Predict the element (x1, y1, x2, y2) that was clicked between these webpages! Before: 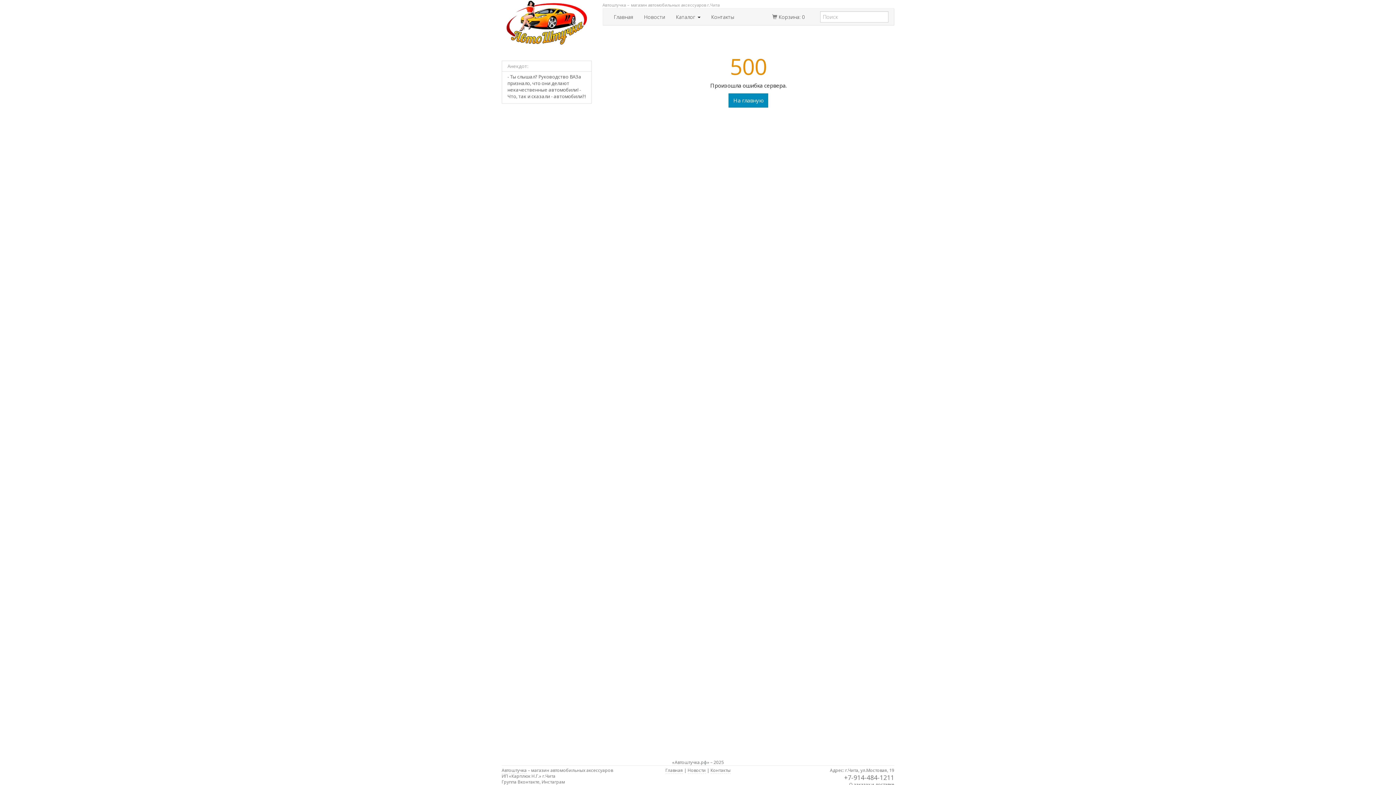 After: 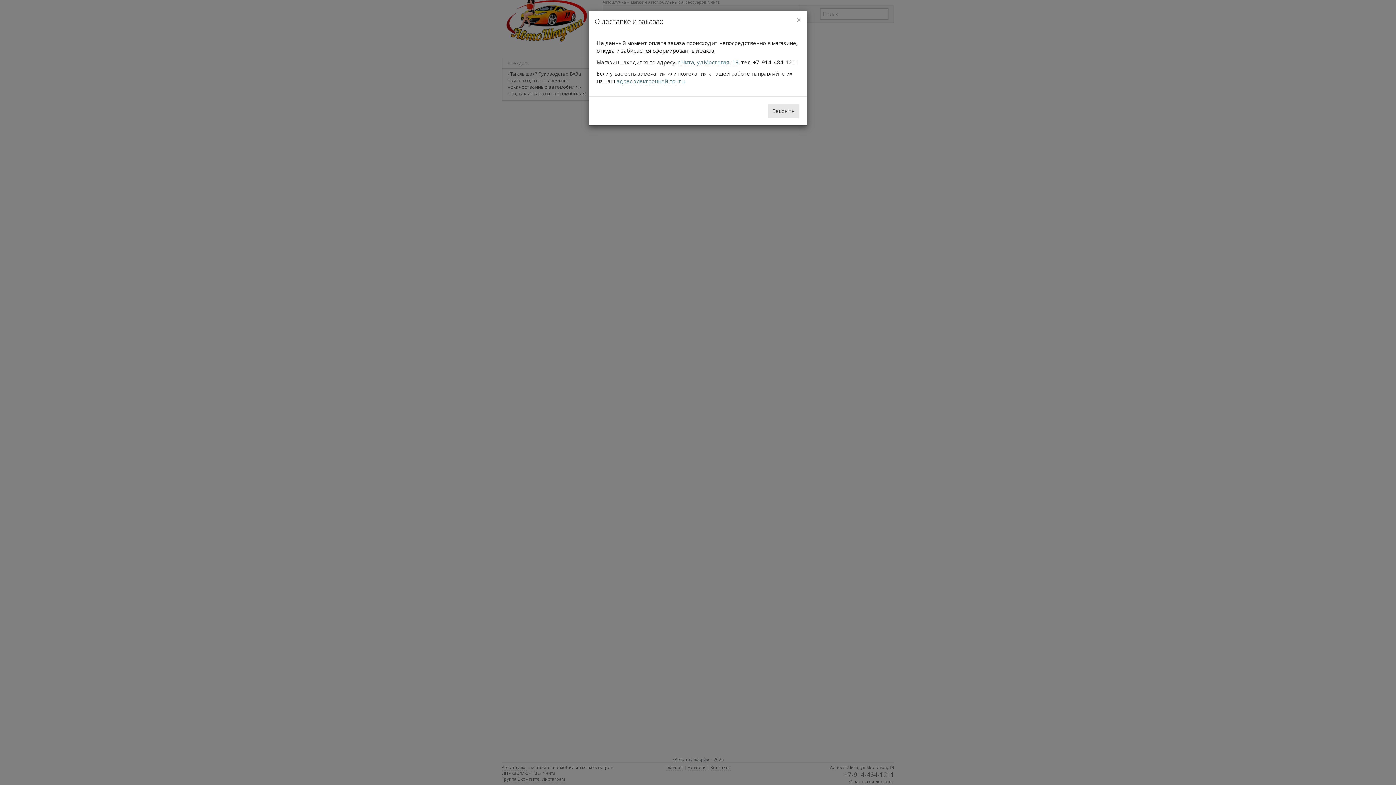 Action: label: О заказах и доставке bbox: (849, 781, 894, 788)